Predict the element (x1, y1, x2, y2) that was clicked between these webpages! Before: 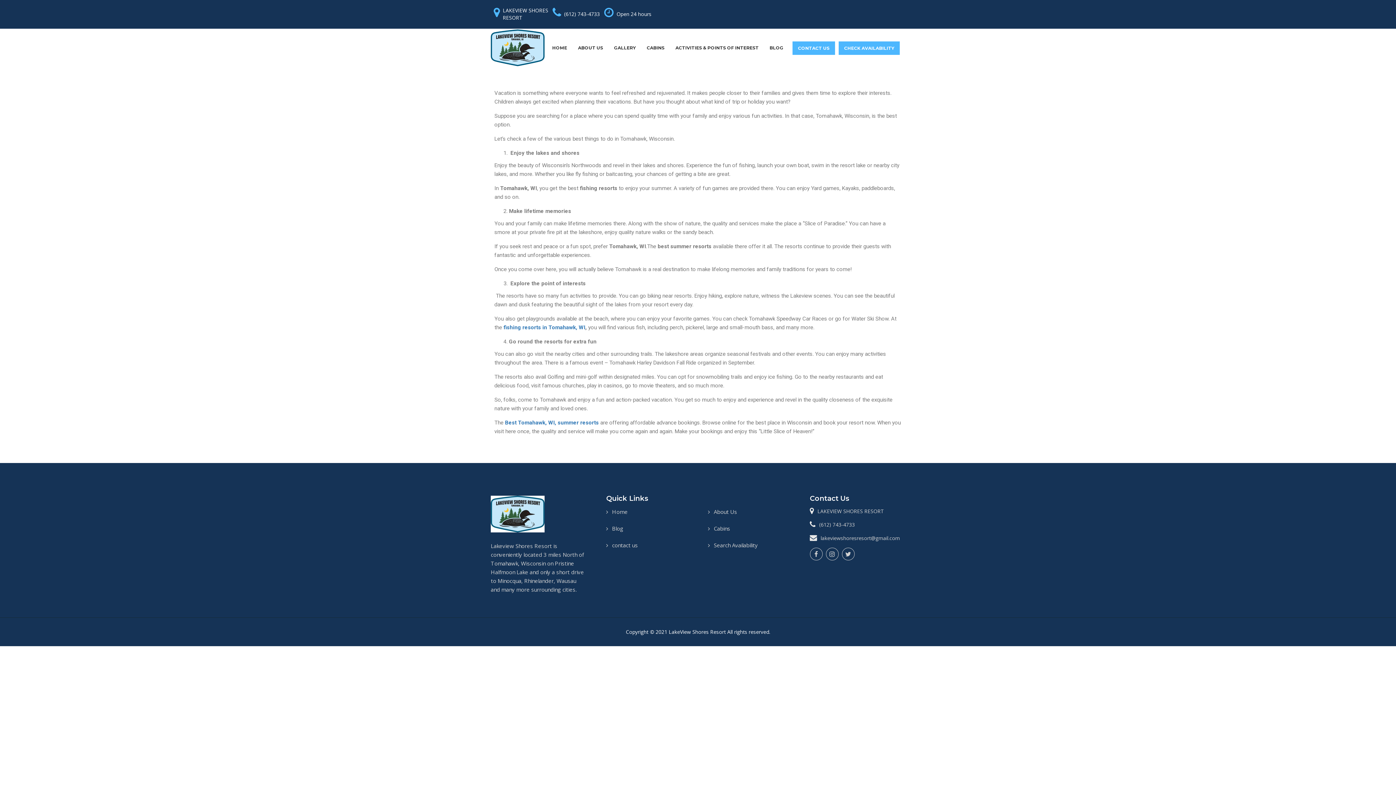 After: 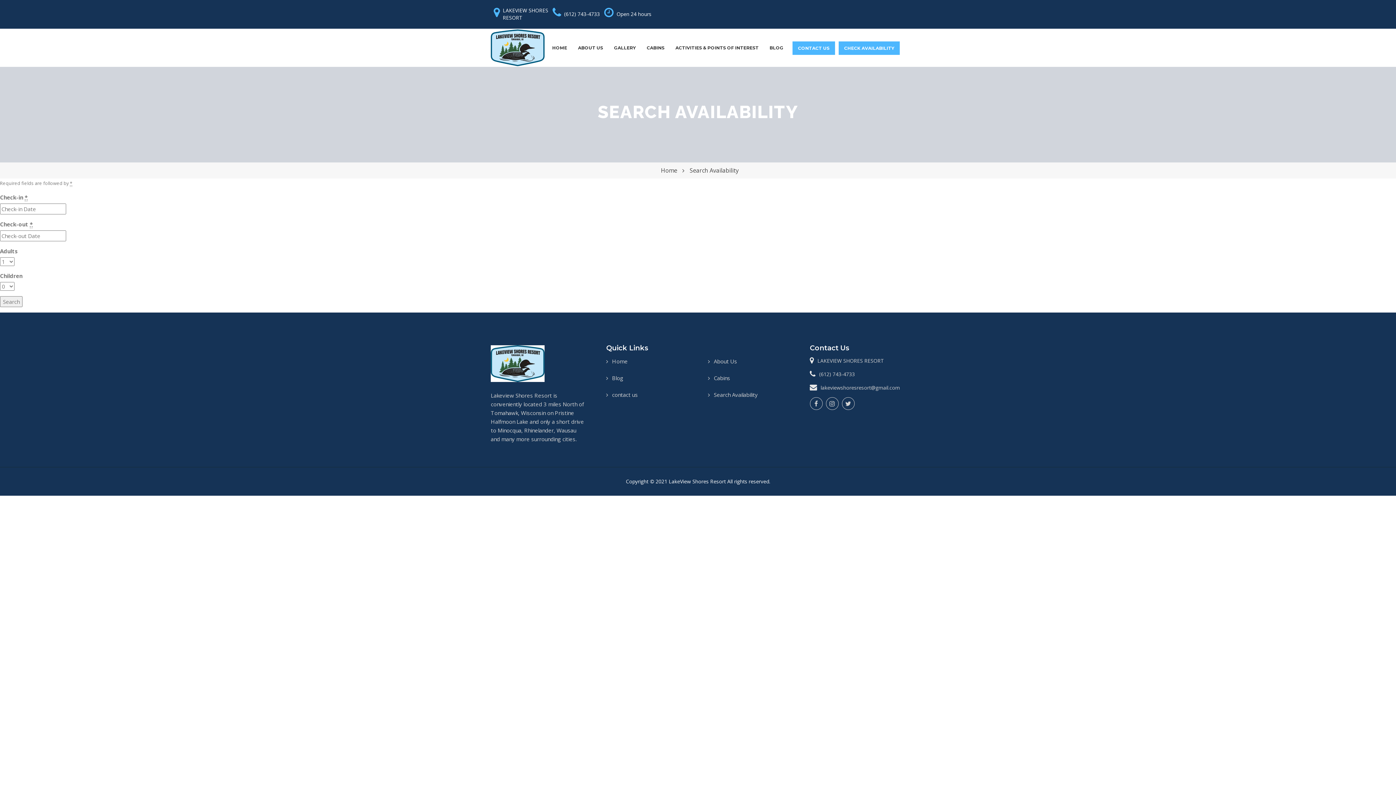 Action: label: Search Availability bbox: (708, 541, 758, 549)